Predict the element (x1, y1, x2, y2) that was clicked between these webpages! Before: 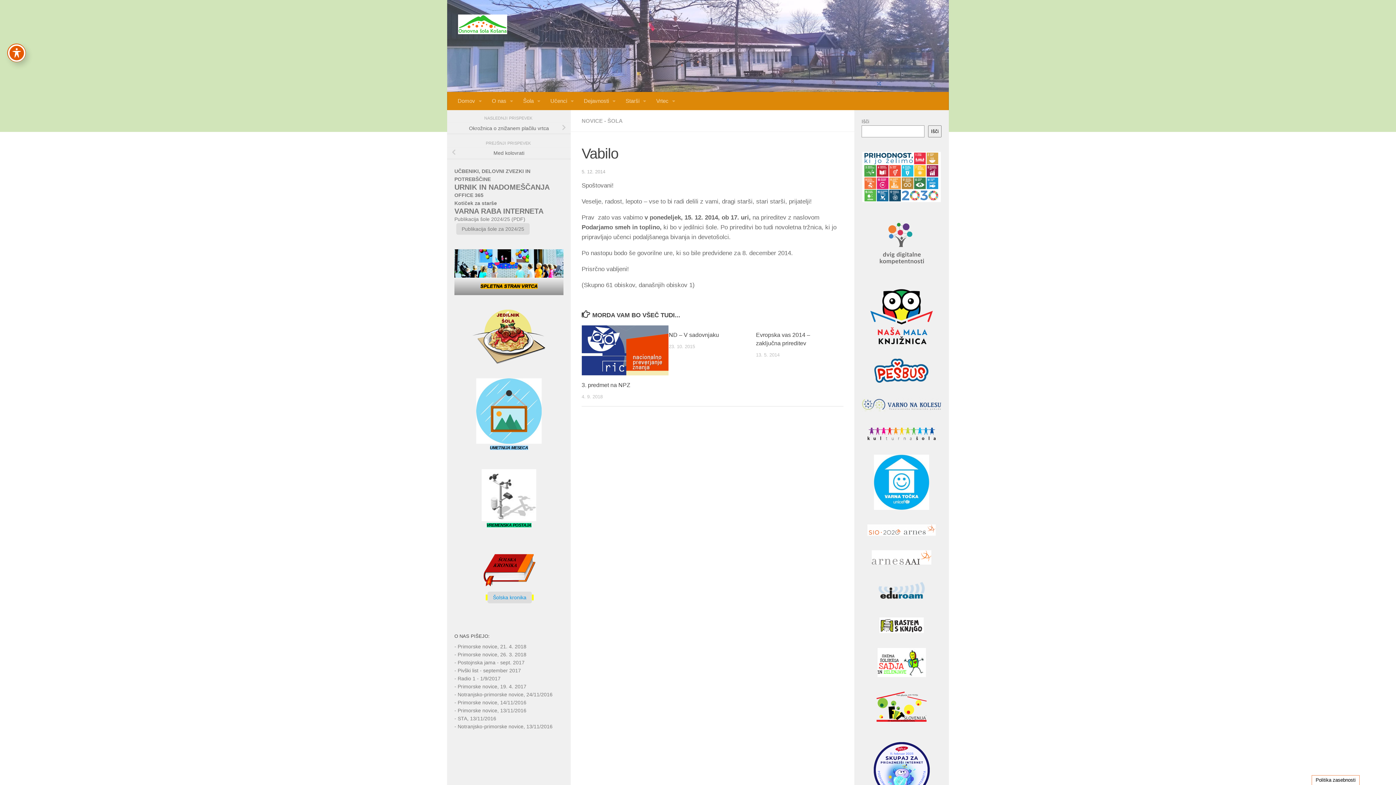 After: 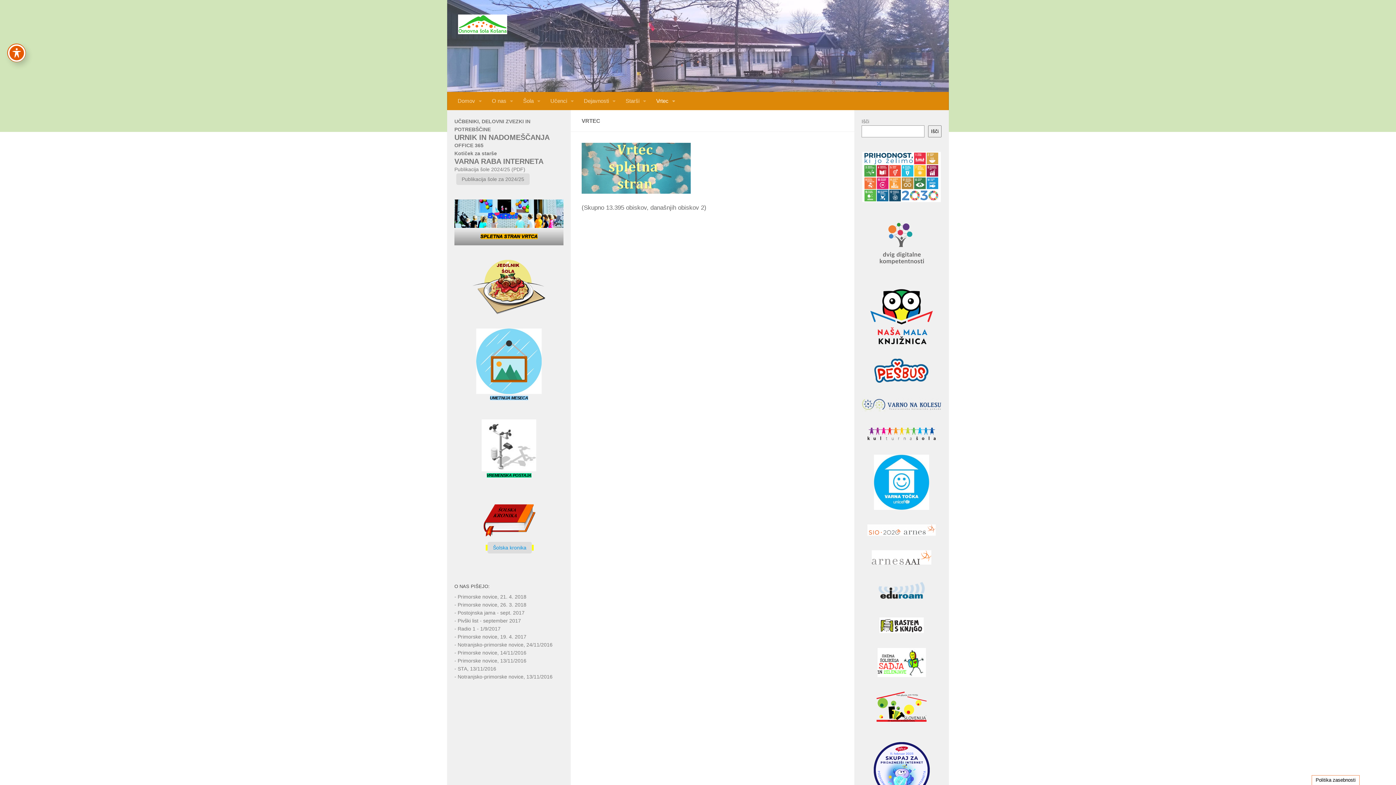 Action: bbox: (651, 91, 680, 110) label: Vrtec 